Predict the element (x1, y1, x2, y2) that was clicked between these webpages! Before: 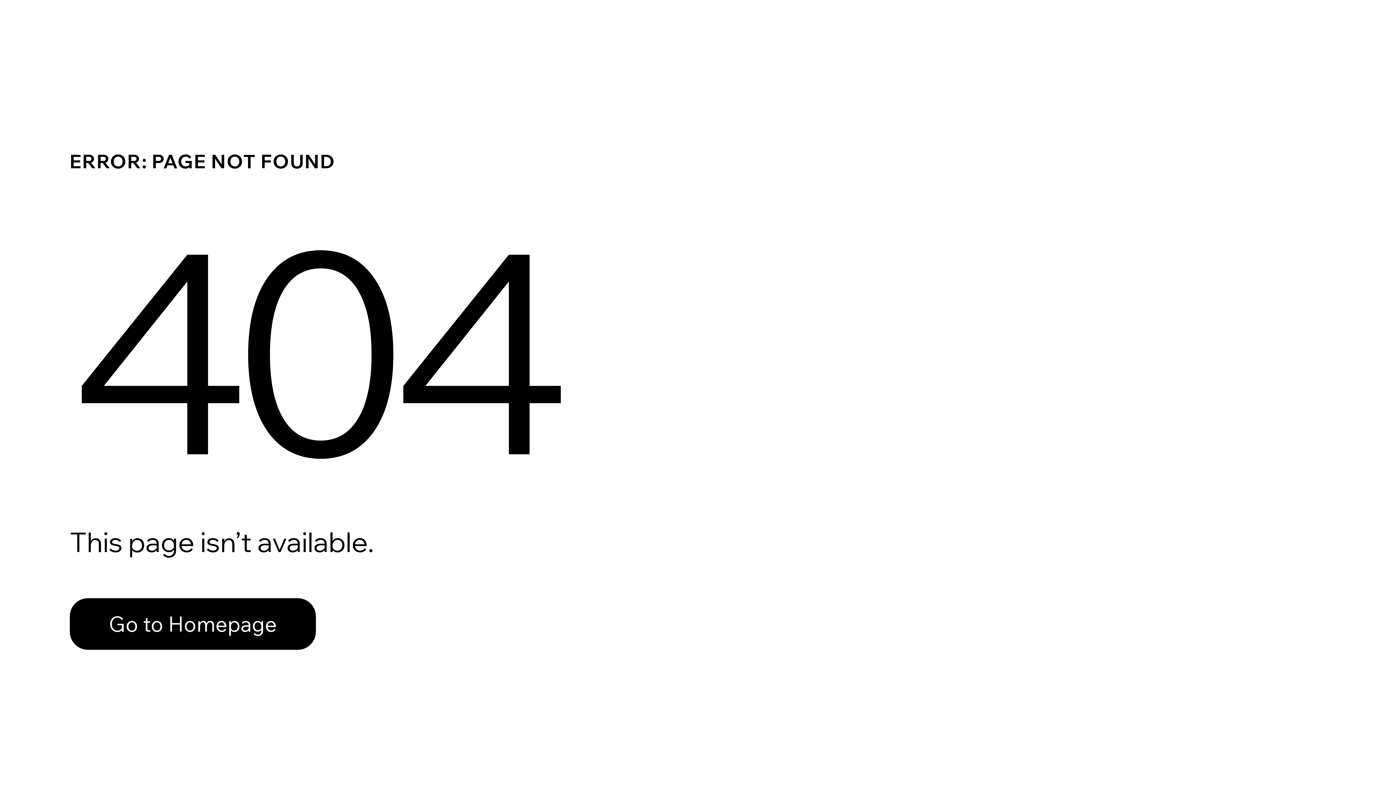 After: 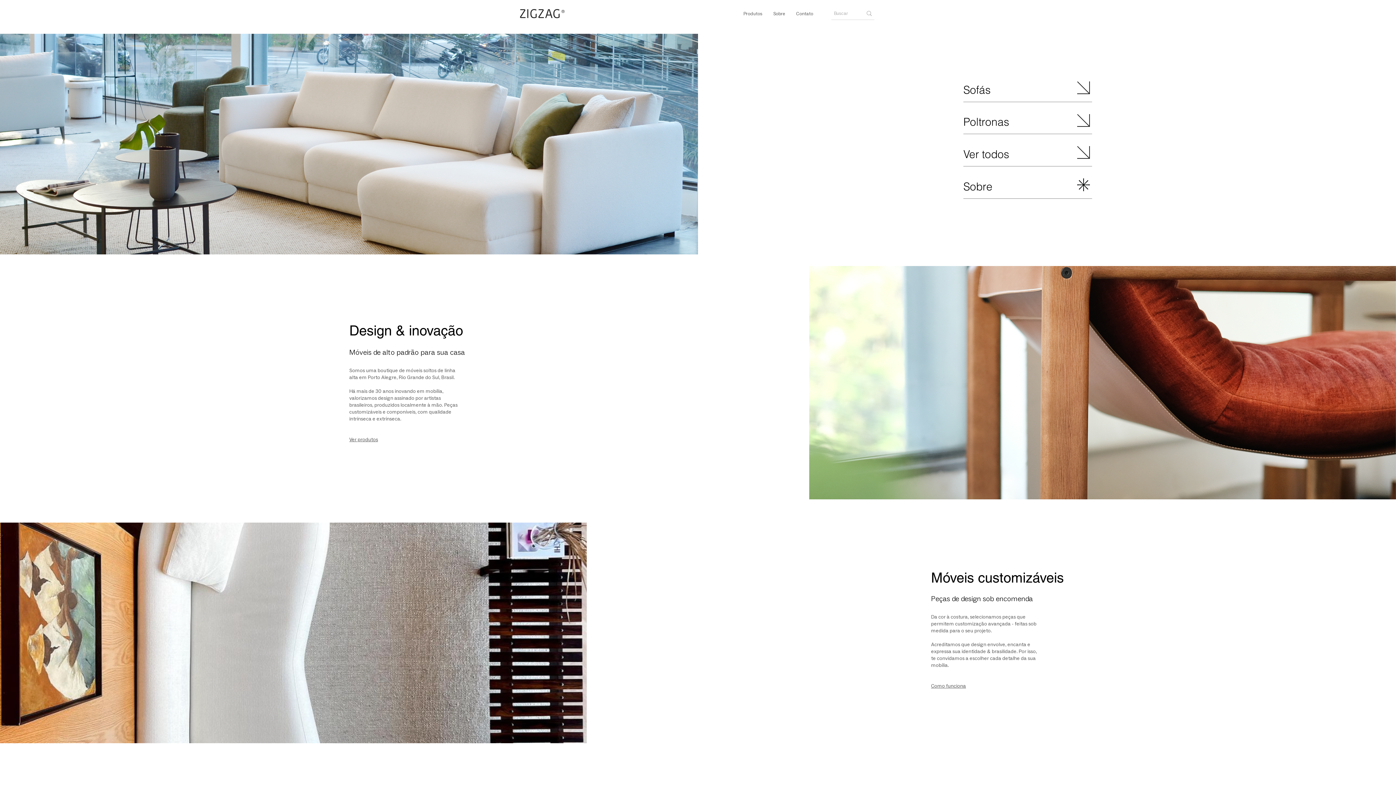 Action: bbox: (69, 598, 316, 650) label: Go to Homepage